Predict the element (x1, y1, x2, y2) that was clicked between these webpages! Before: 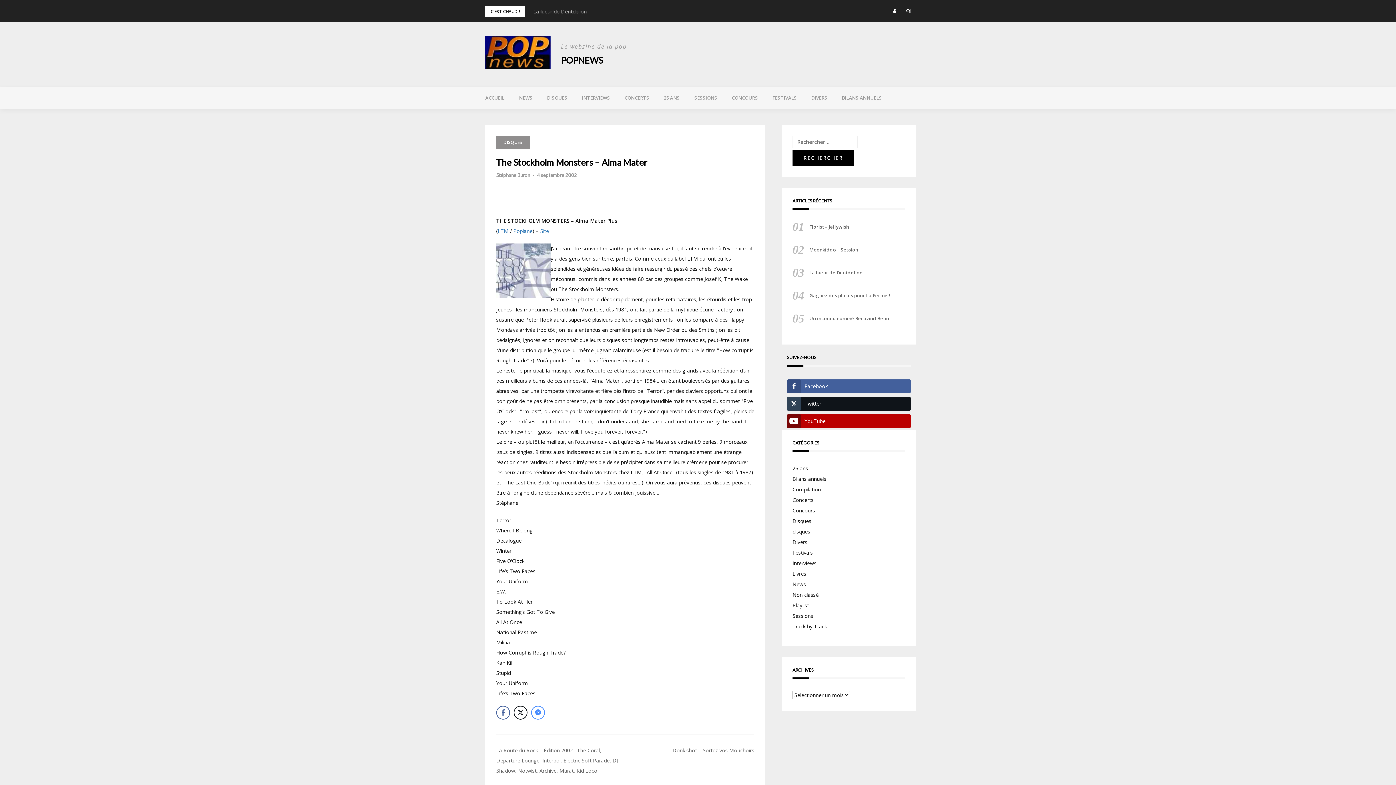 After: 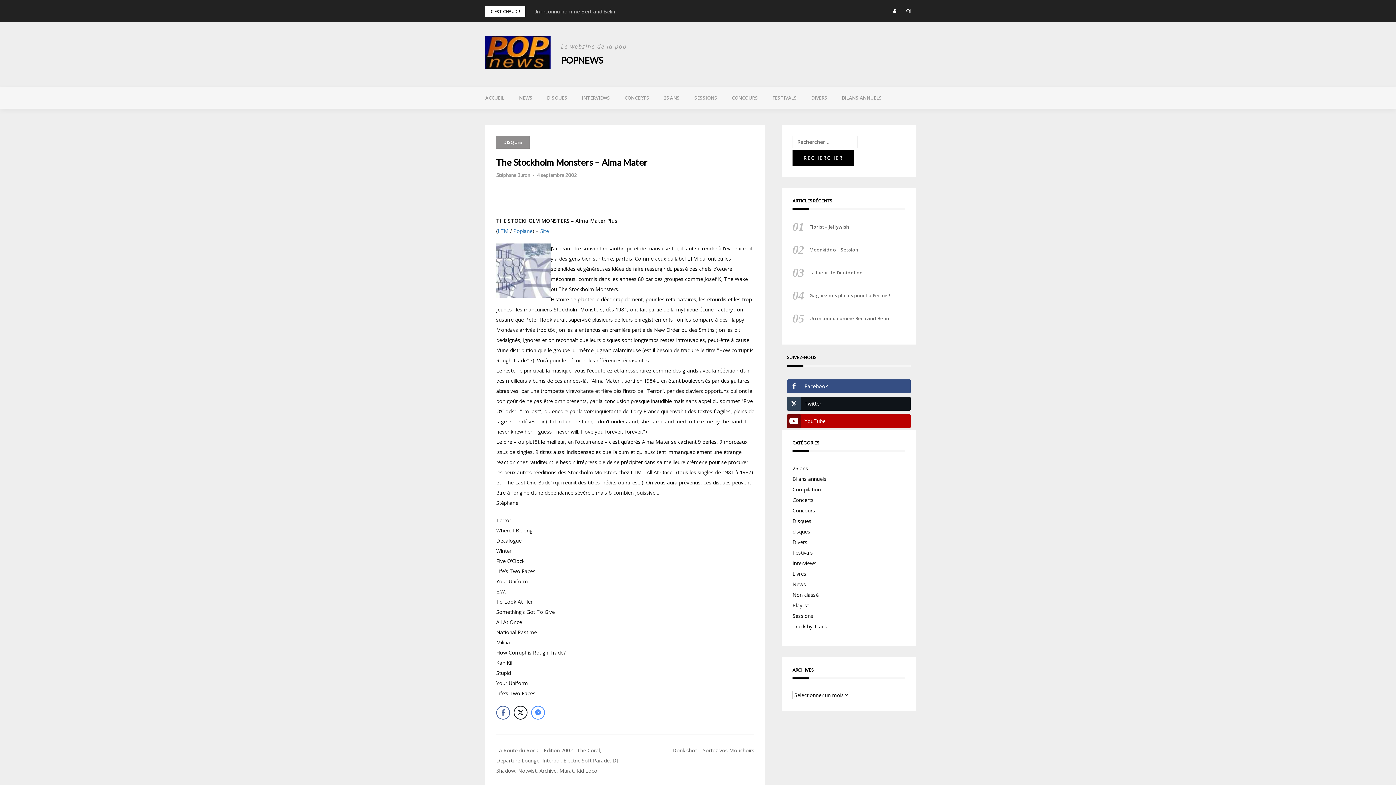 Action: label: Facebook bbox: (787, 379, 910, 393)